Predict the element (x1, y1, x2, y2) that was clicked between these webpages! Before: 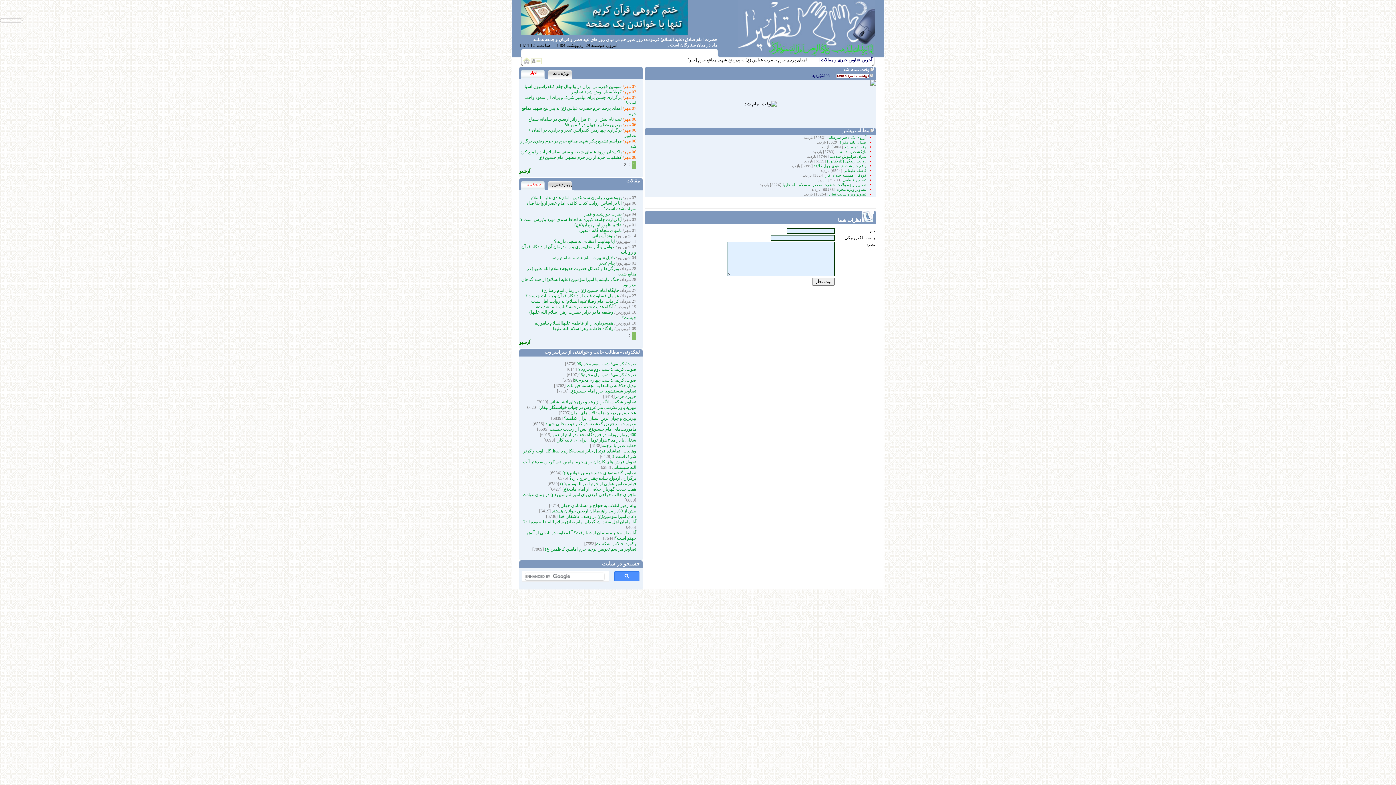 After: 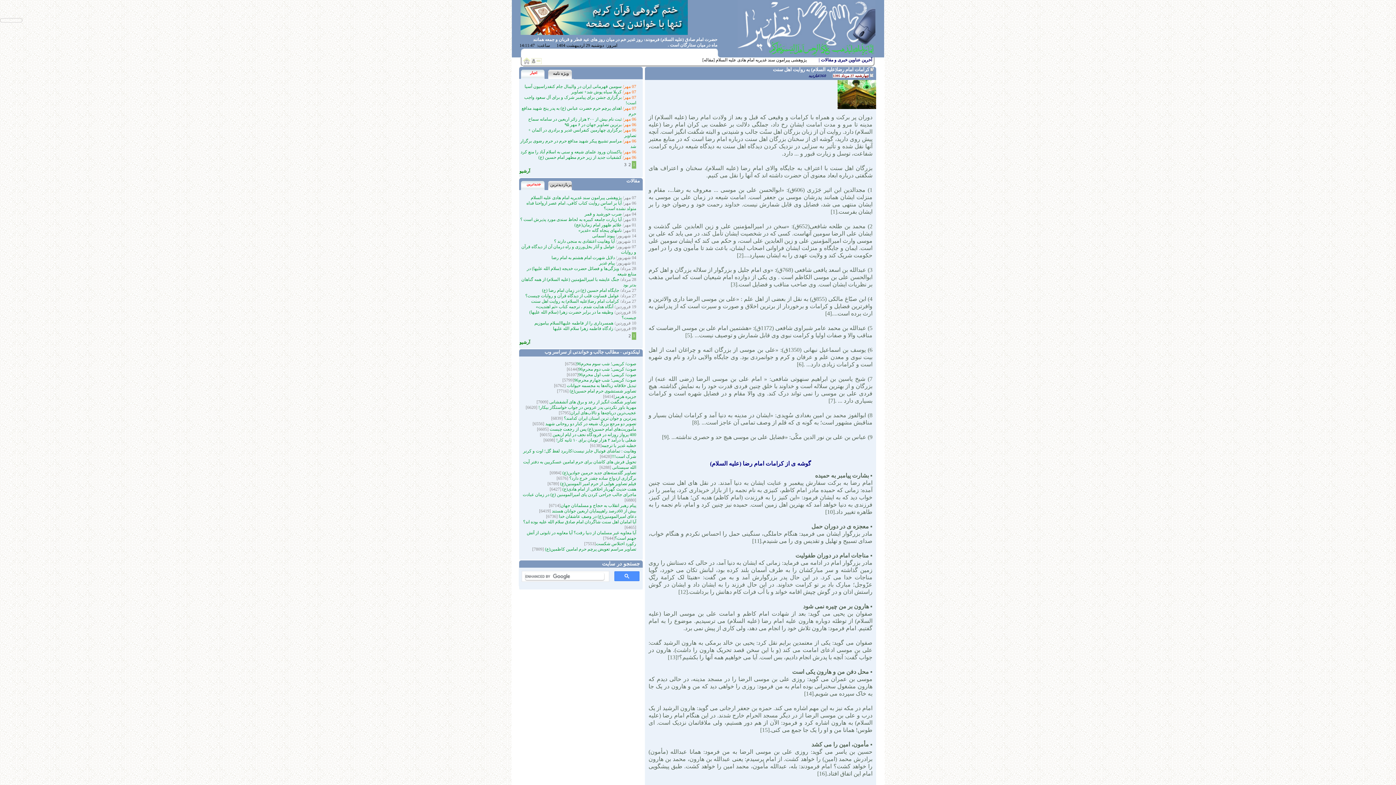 Action: bbox: (531, 298, 619, 304) label: کرامات امام رضا(علیه السلام) به روایت اهل سنت